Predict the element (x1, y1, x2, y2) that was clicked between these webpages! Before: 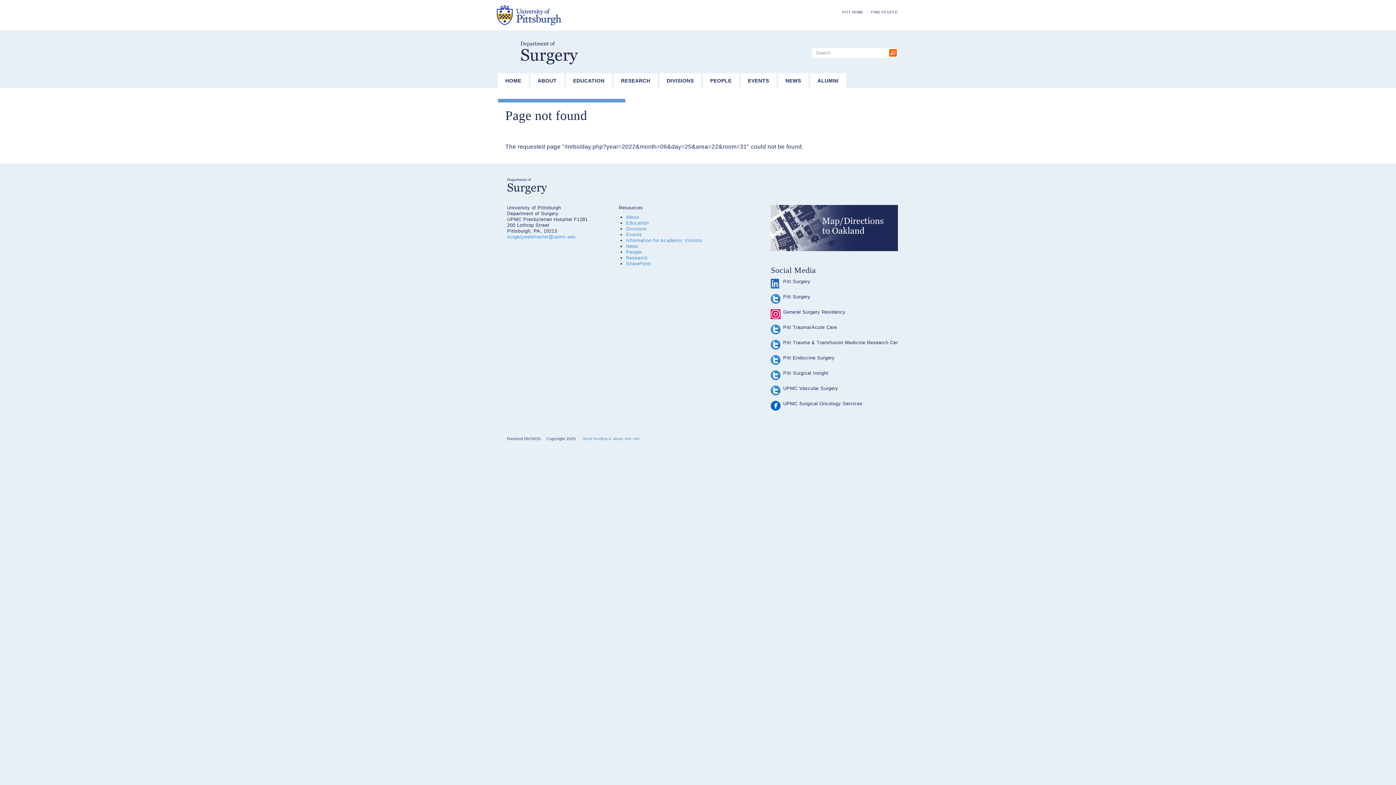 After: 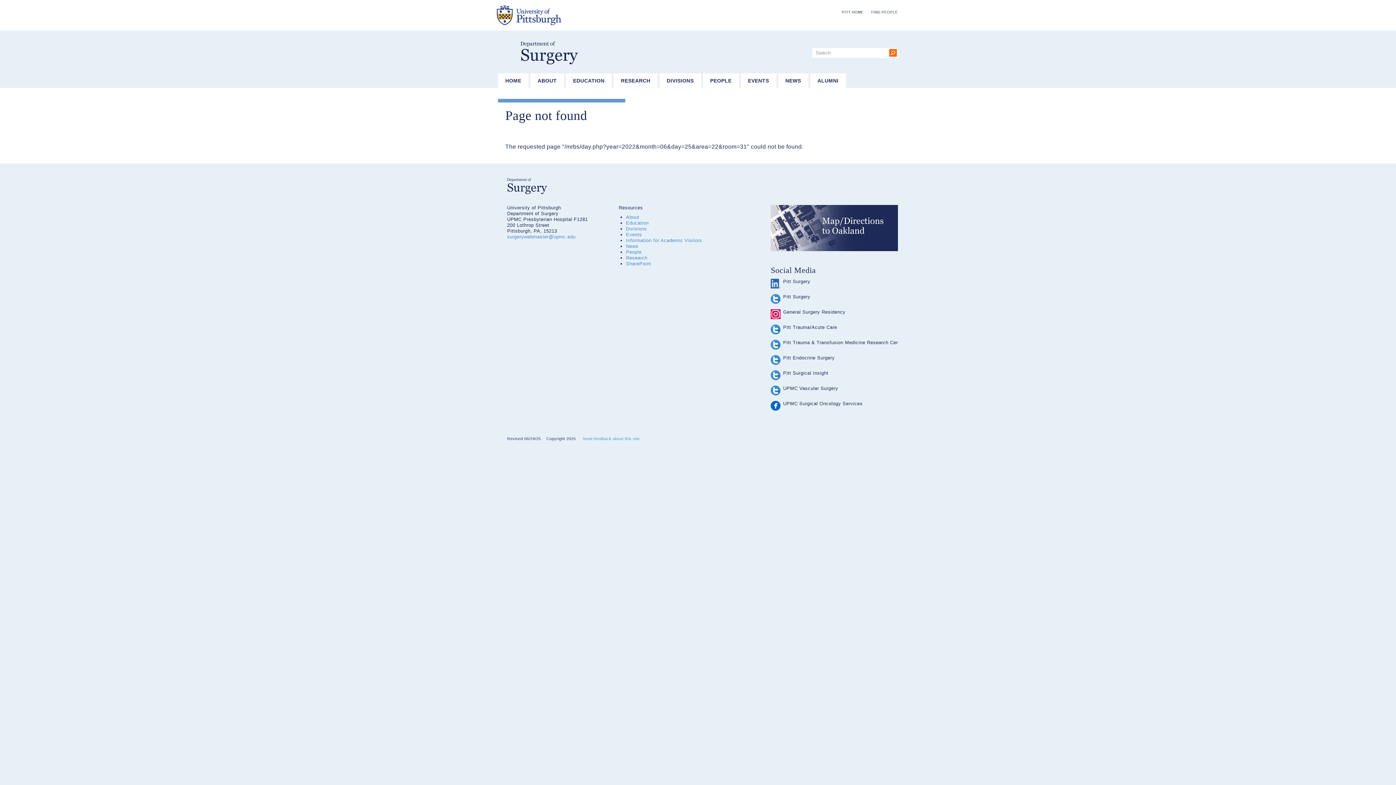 Action: bbox: (770, 401, 780, 410)